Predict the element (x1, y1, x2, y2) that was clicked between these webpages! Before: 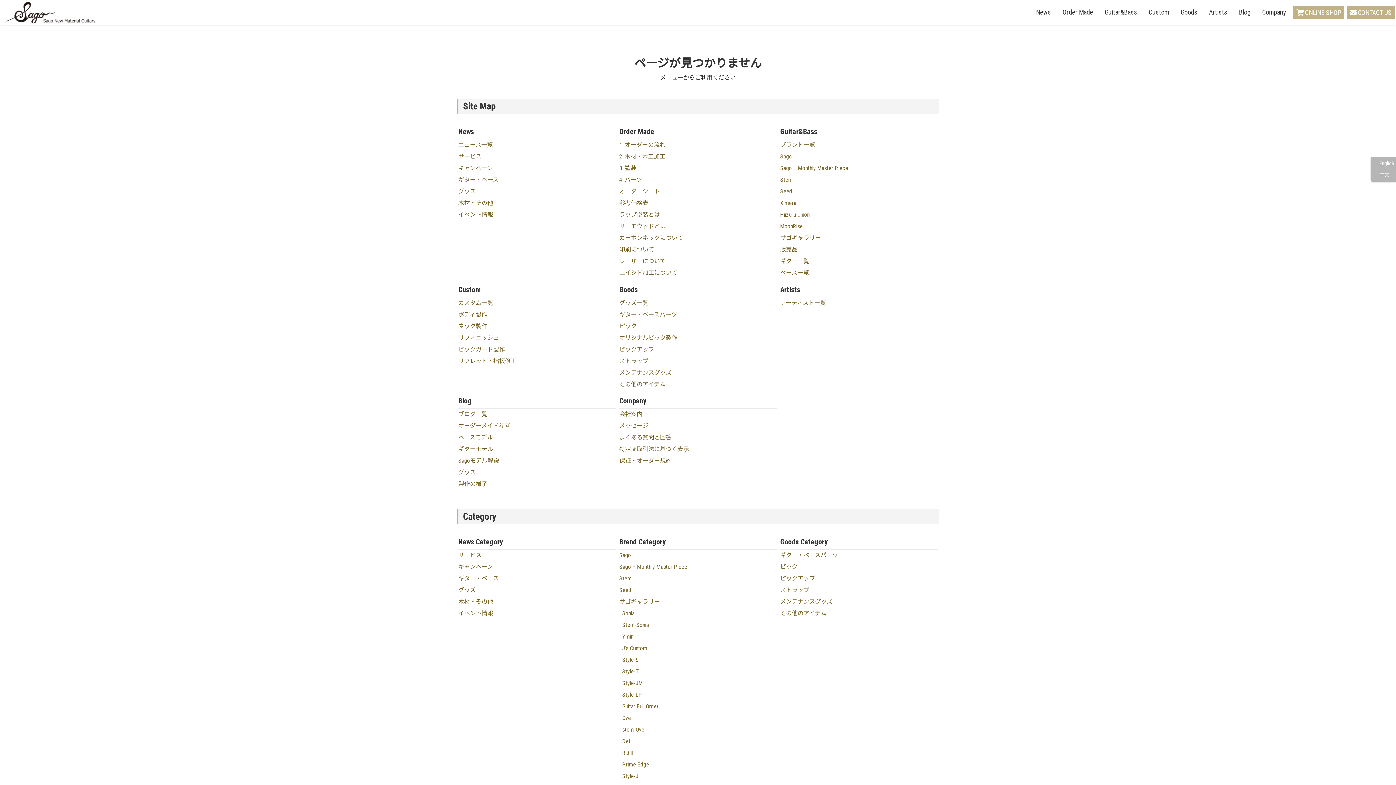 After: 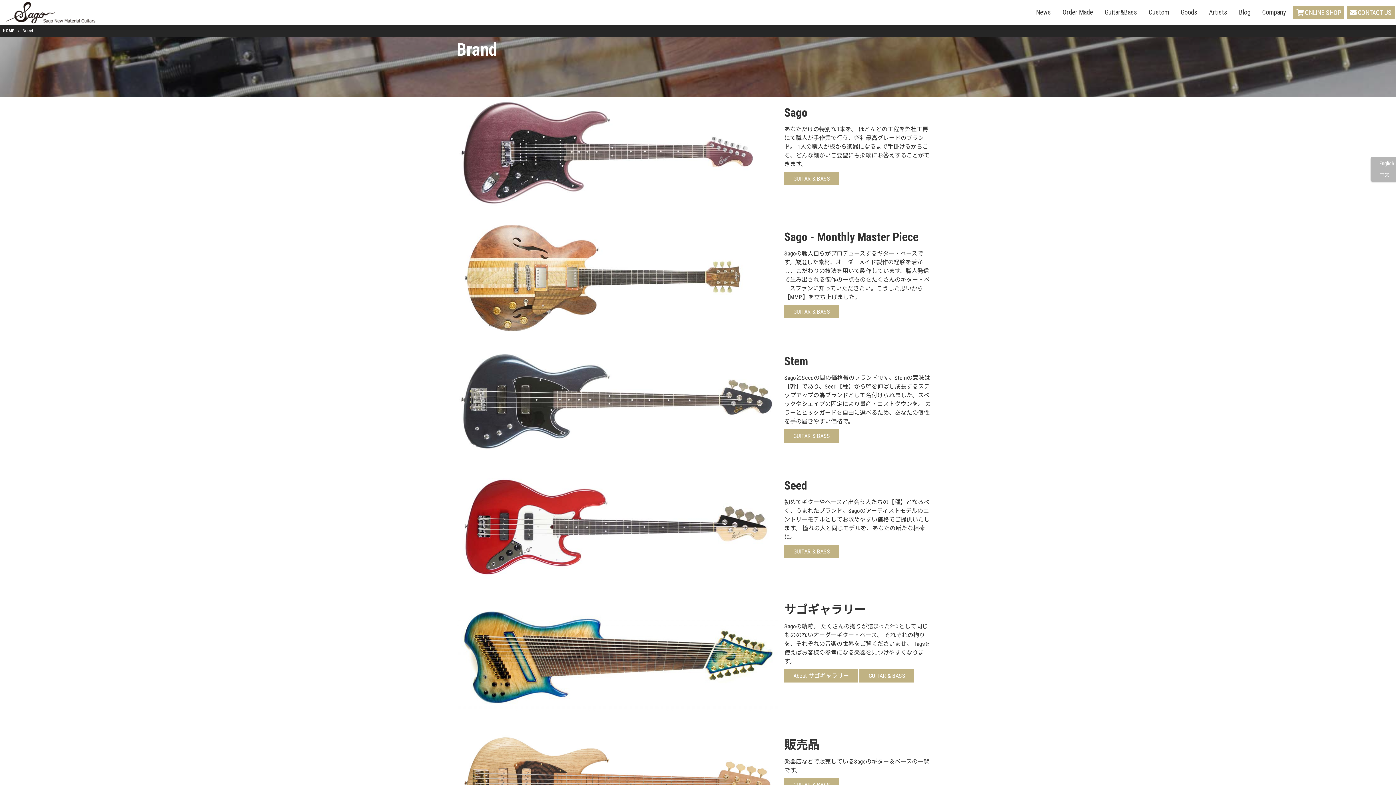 Action: label: ブランド一覧 bbox: (780, 139, 937, 150)